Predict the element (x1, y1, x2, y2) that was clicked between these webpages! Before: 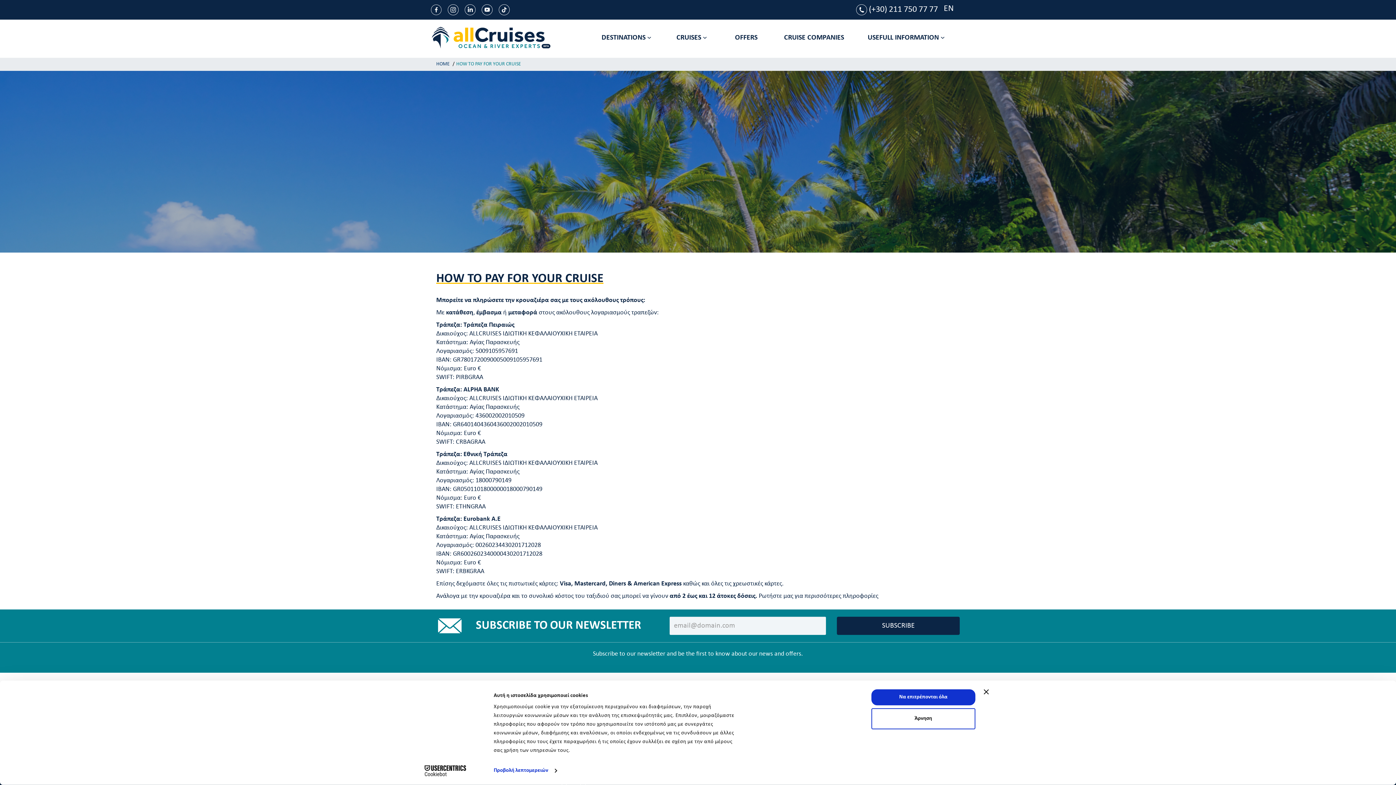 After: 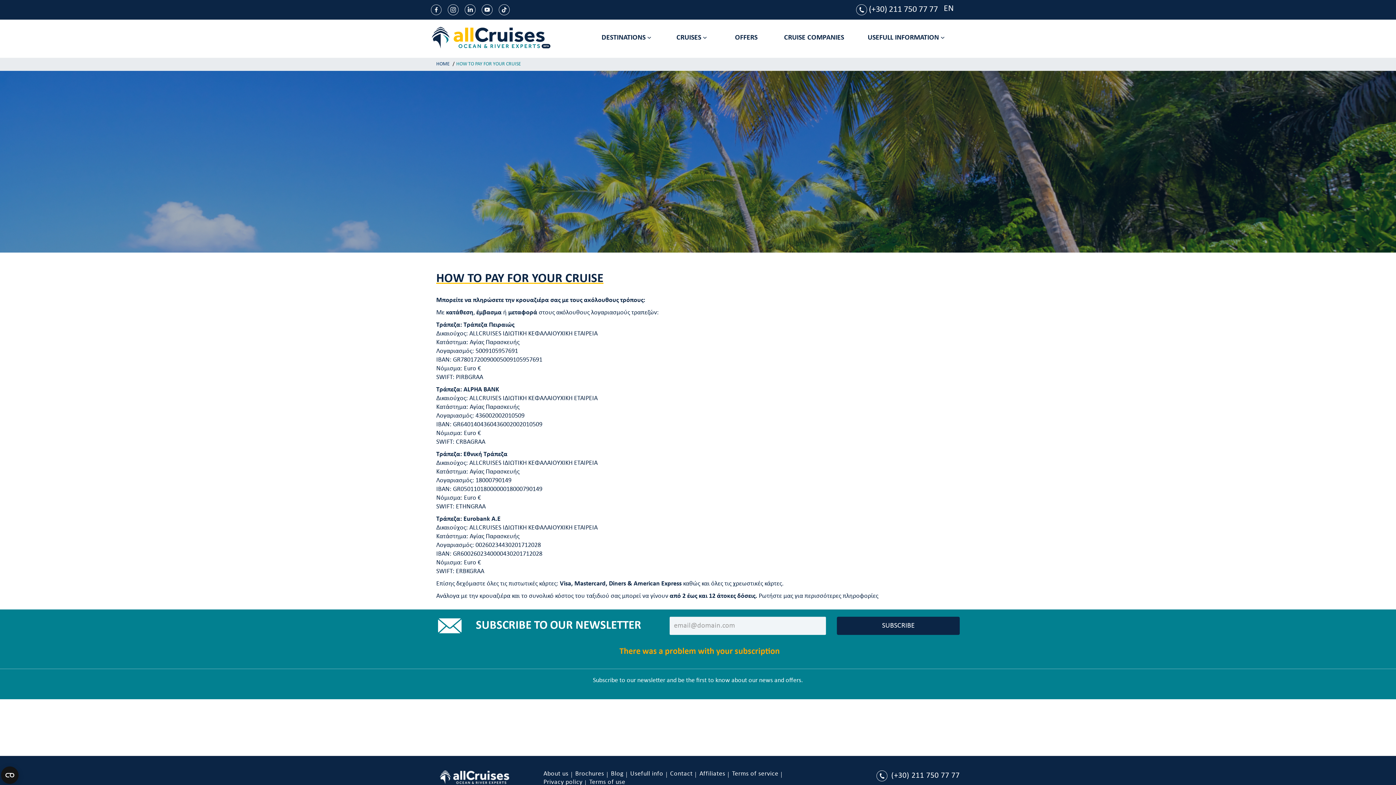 Action: label: SUBSCRIBE bbox: (837, 617, 959, 635)